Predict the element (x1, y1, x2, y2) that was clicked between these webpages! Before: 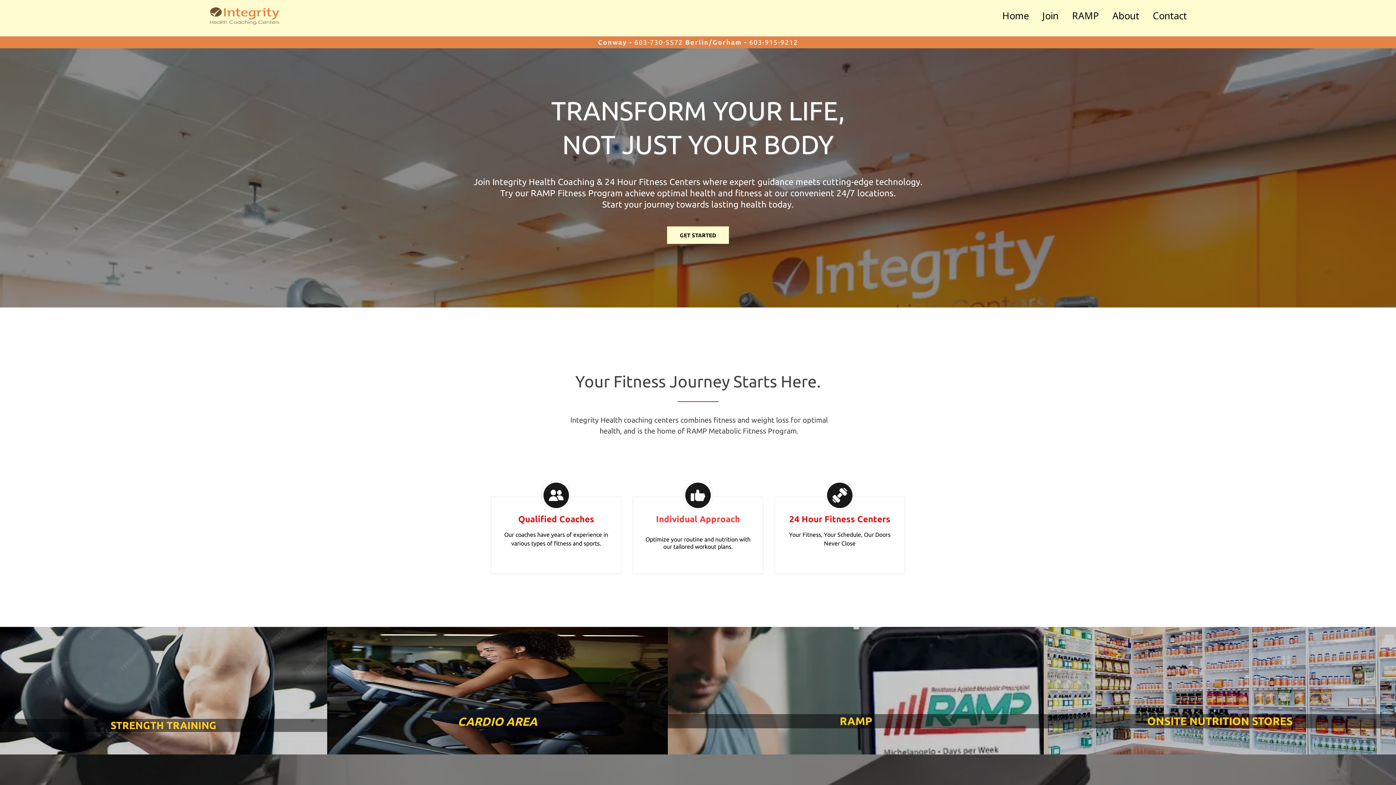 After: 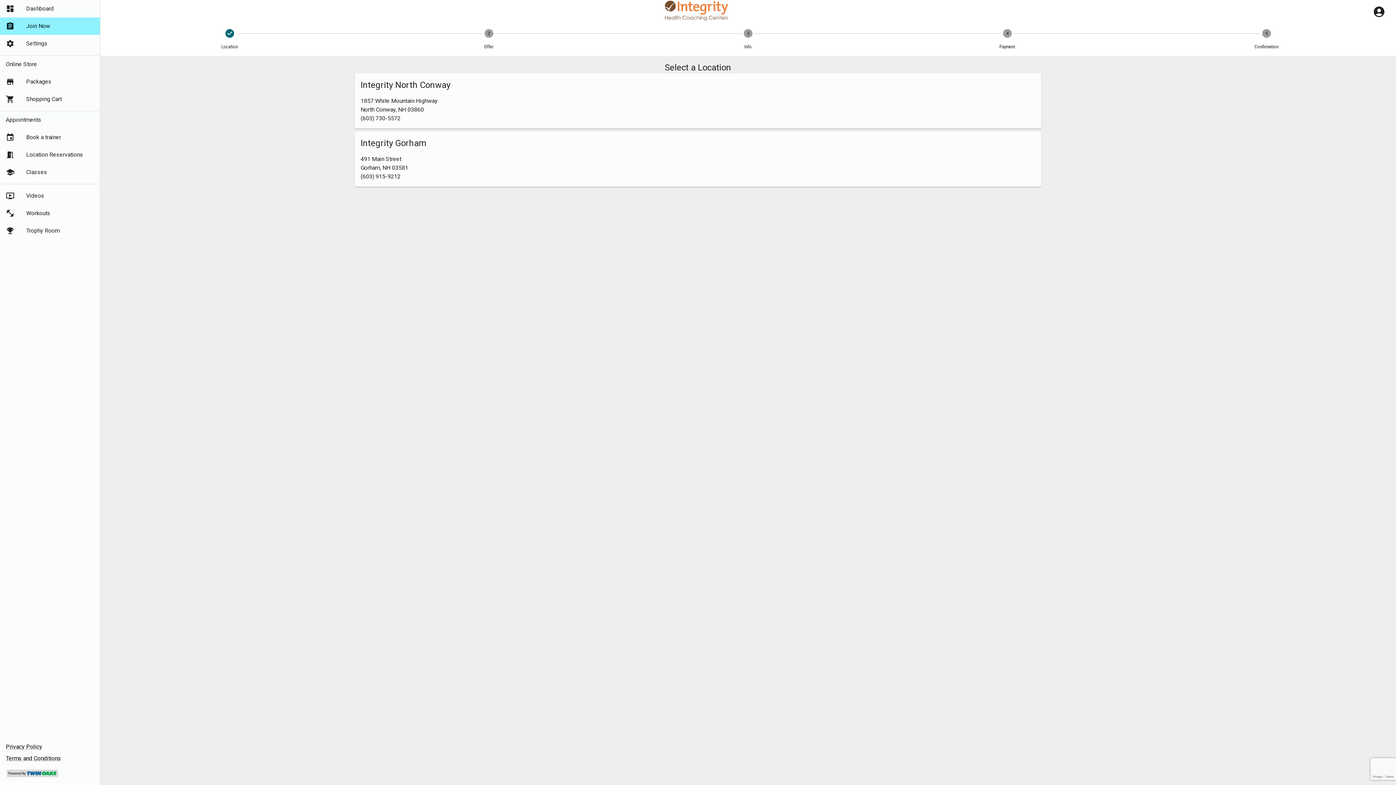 Action: bbox: (1040, 6, 1061, 24) label: Join